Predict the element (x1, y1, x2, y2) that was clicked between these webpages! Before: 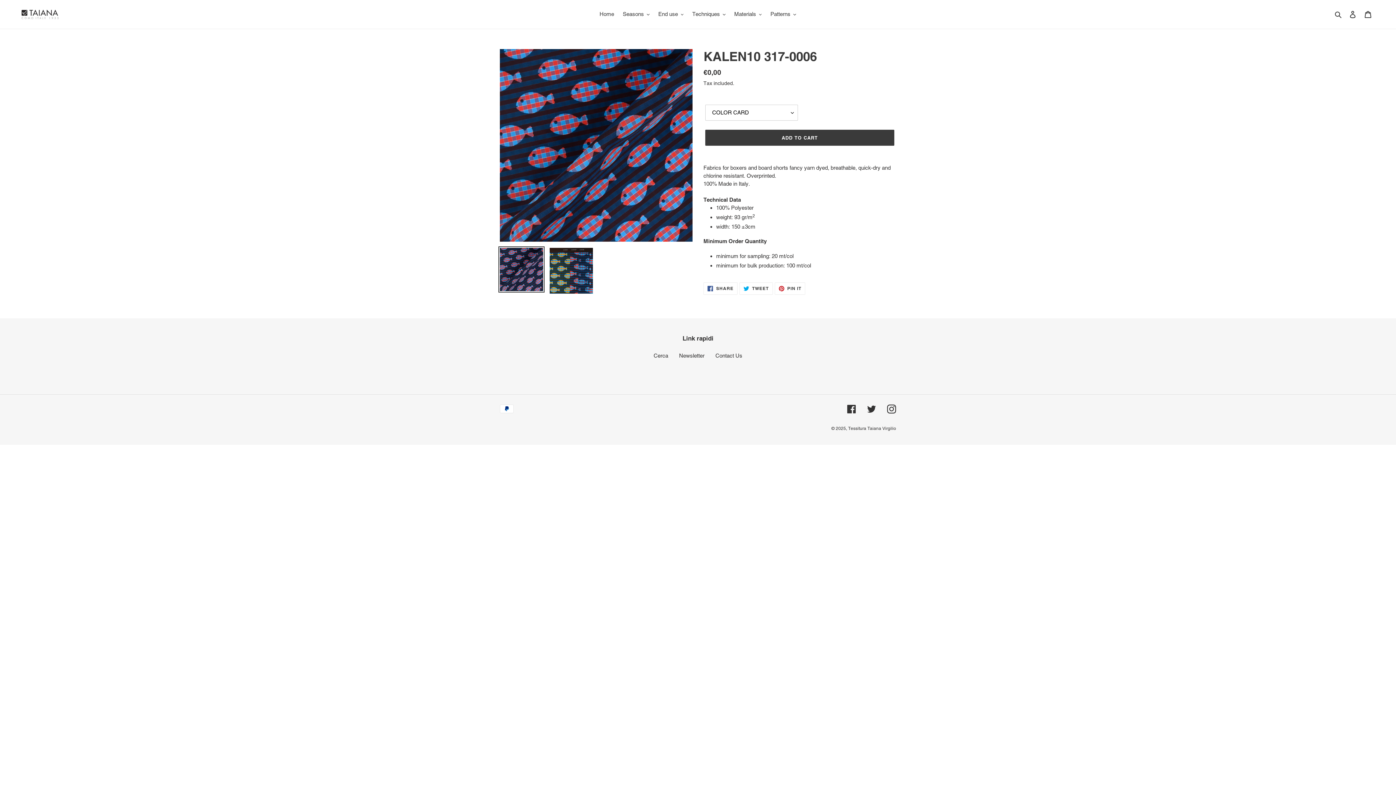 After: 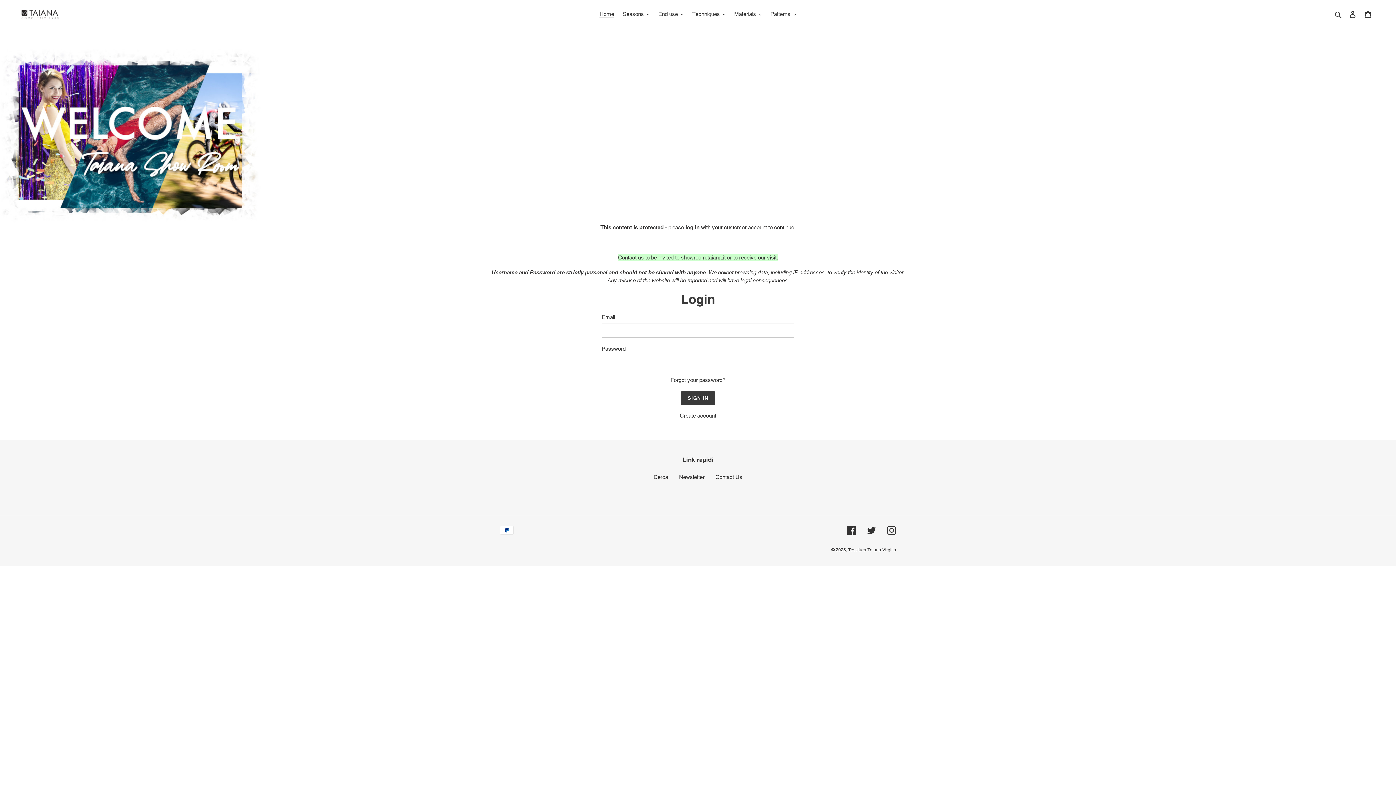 Action: label: Tessitura Taiana Virgilio bbox: (848, 426, 896, 431)